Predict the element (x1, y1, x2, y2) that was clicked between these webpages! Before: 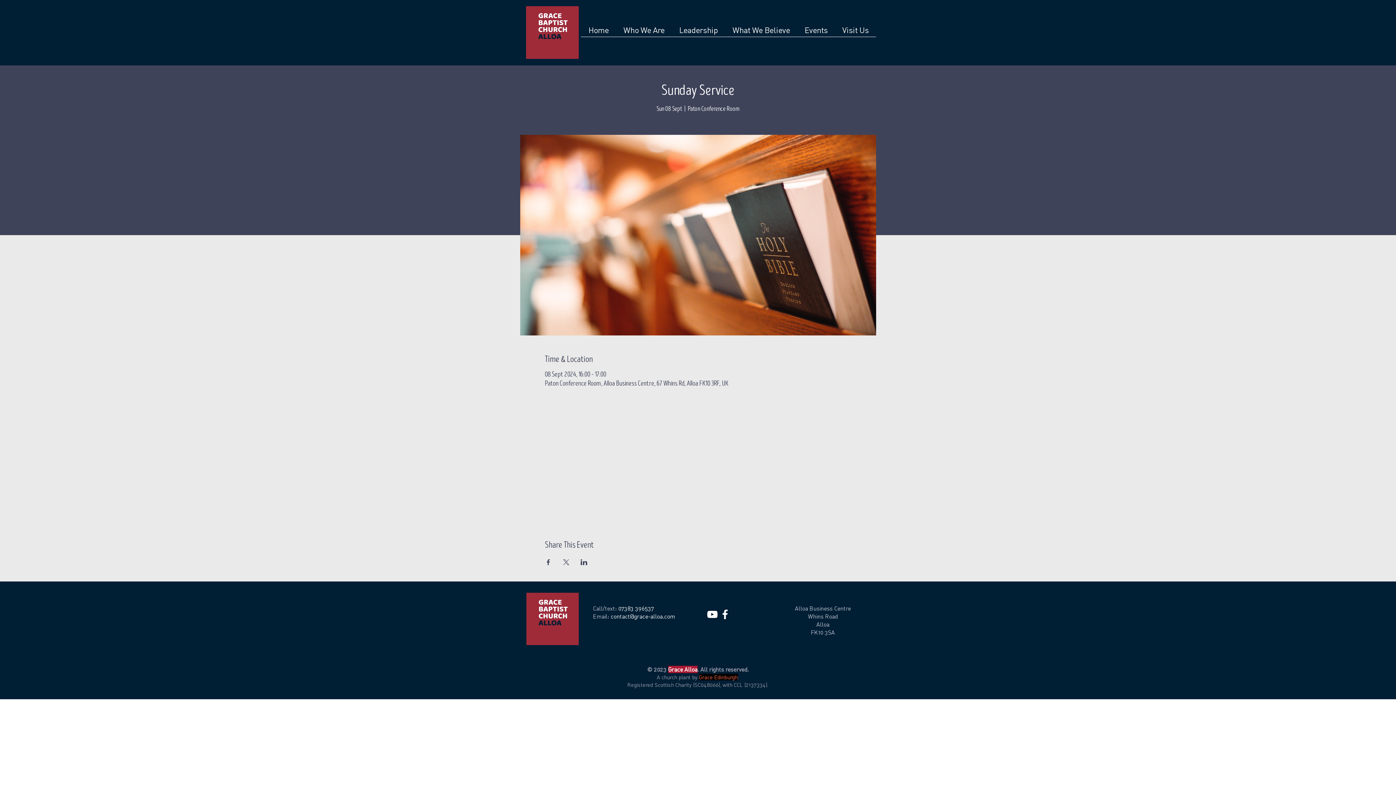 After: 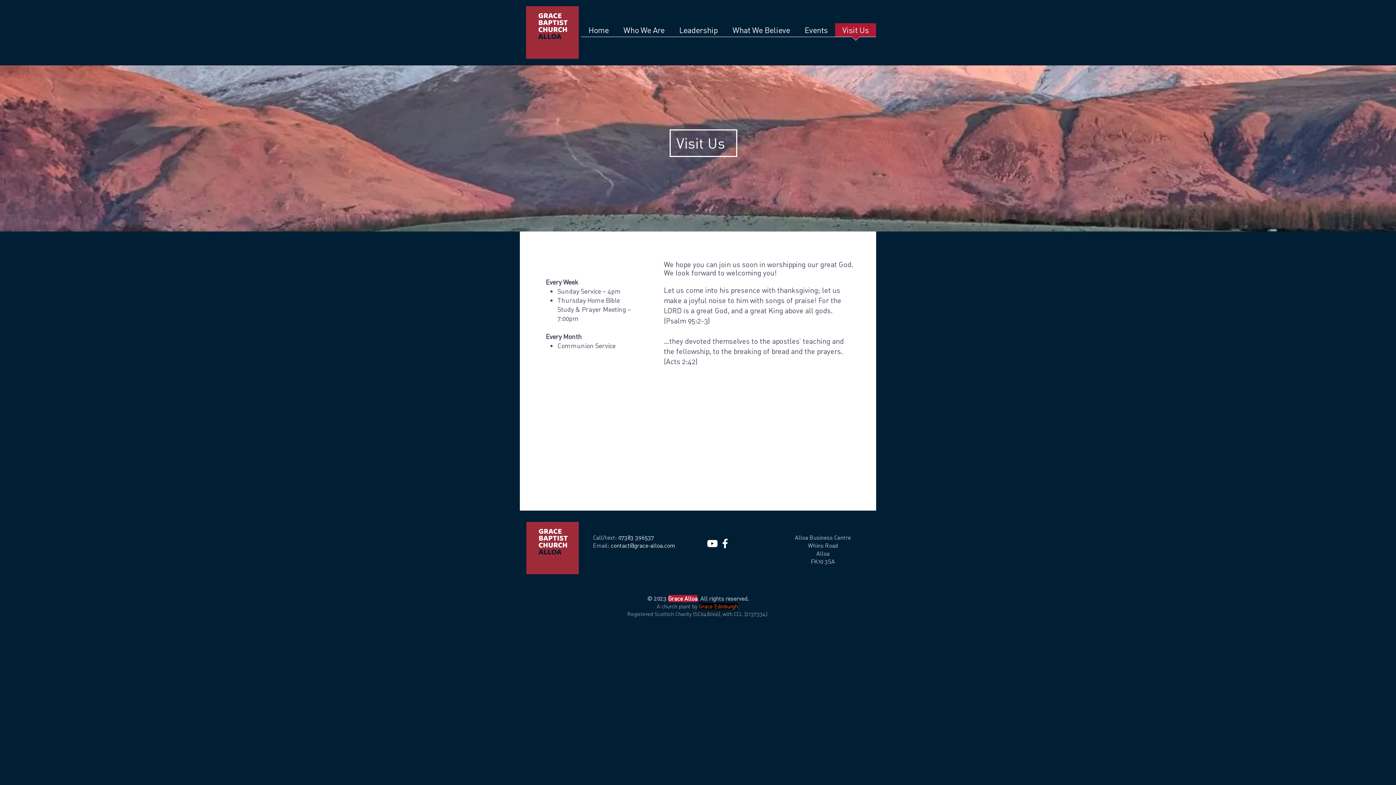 Action: bbox: (835, 23, 876, 41) label: Visit Us